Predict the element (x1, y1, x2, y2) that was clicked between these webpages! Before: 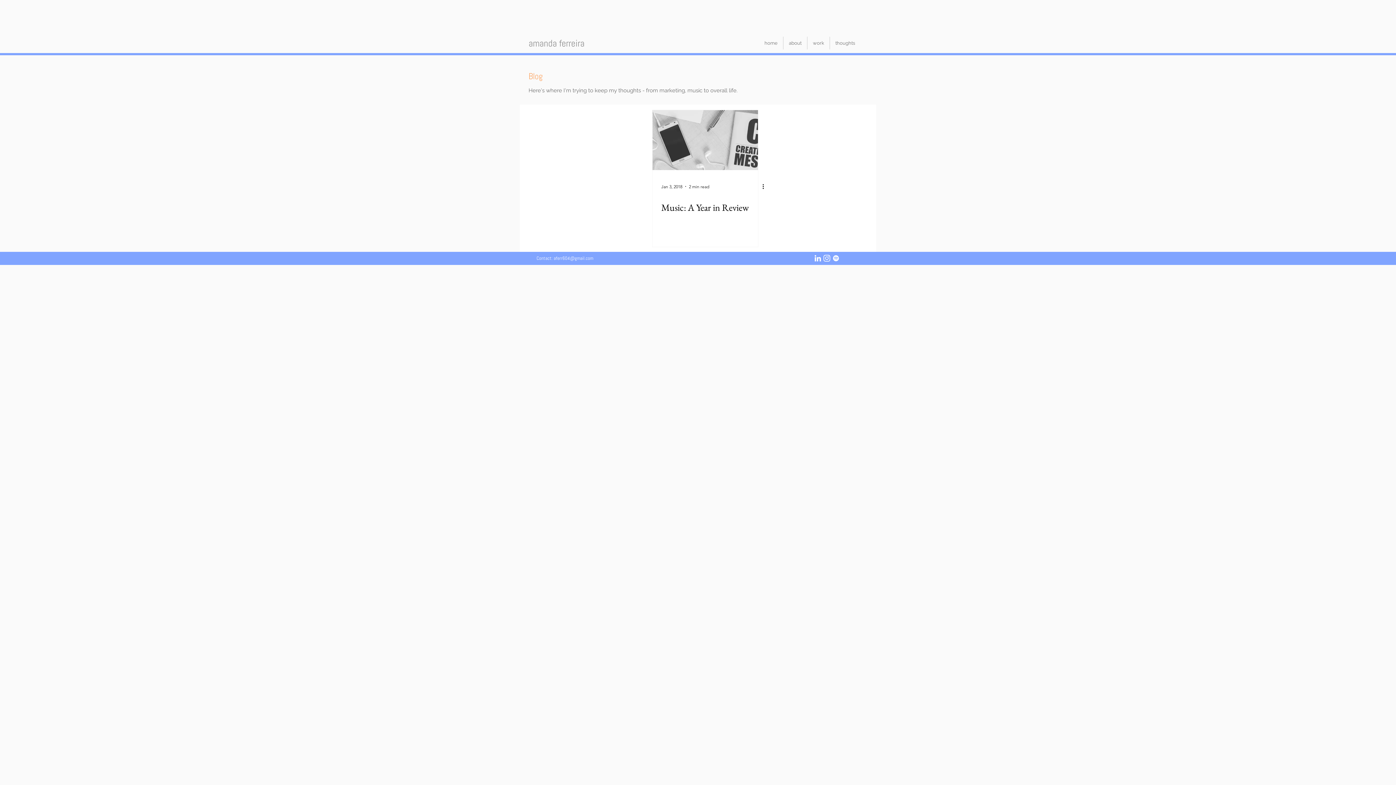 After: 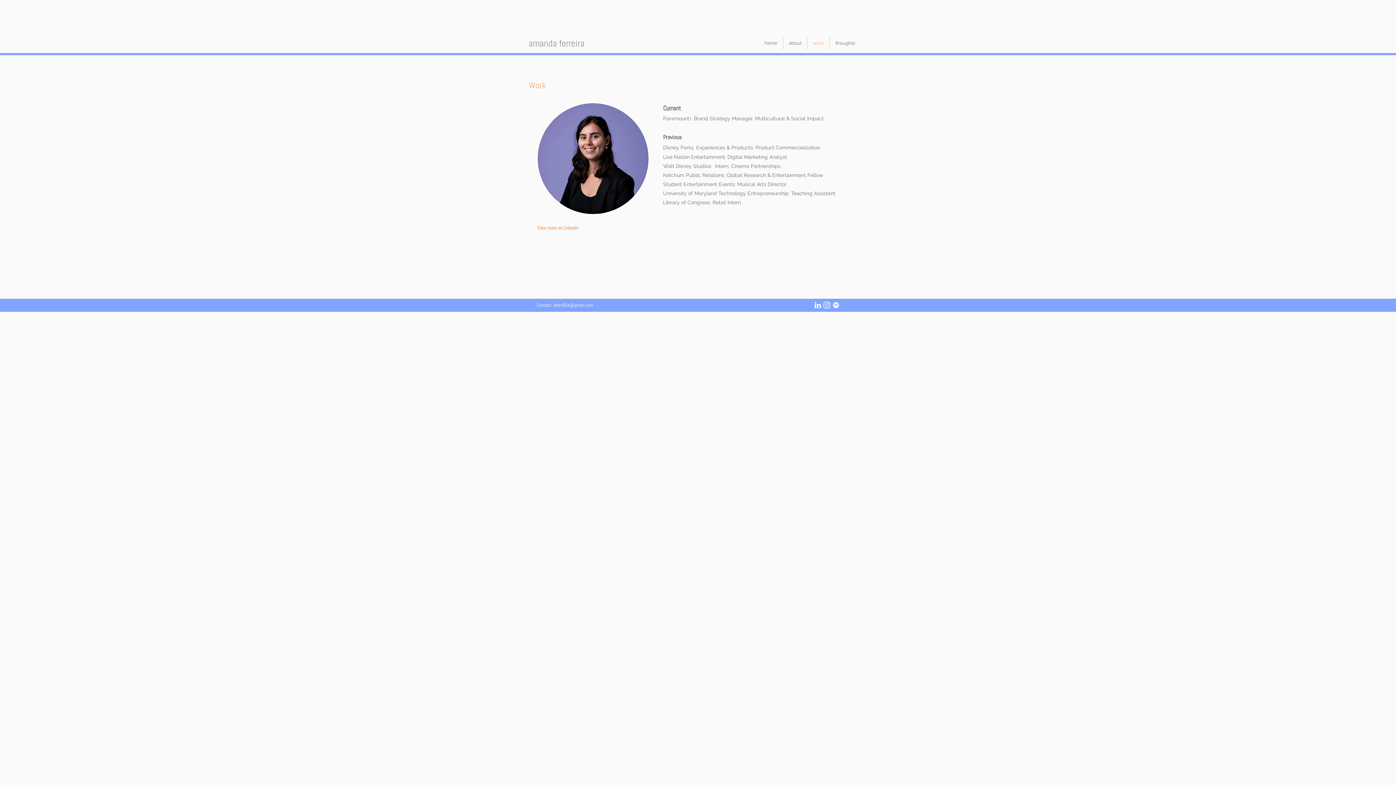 Action: label: work bbox: (807, 36, 829, 49)